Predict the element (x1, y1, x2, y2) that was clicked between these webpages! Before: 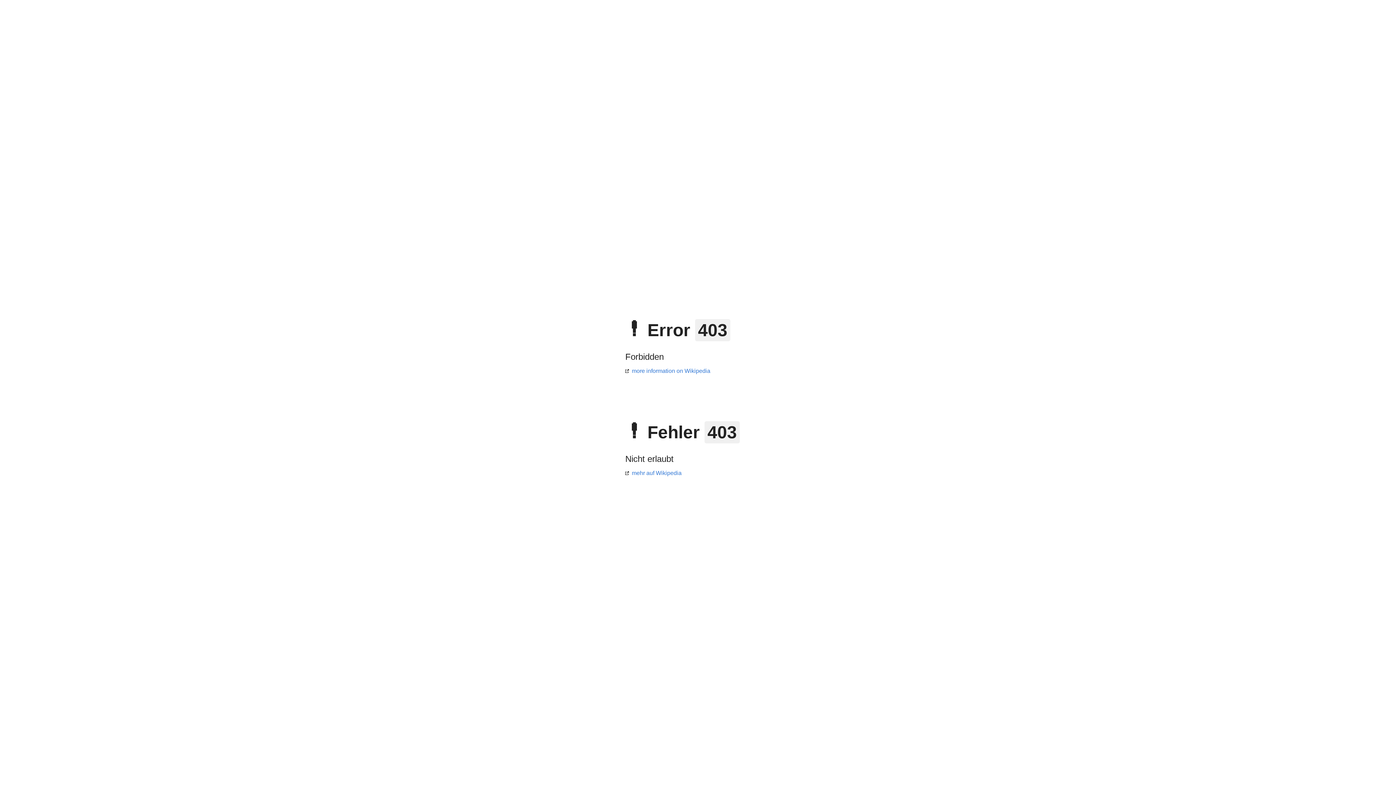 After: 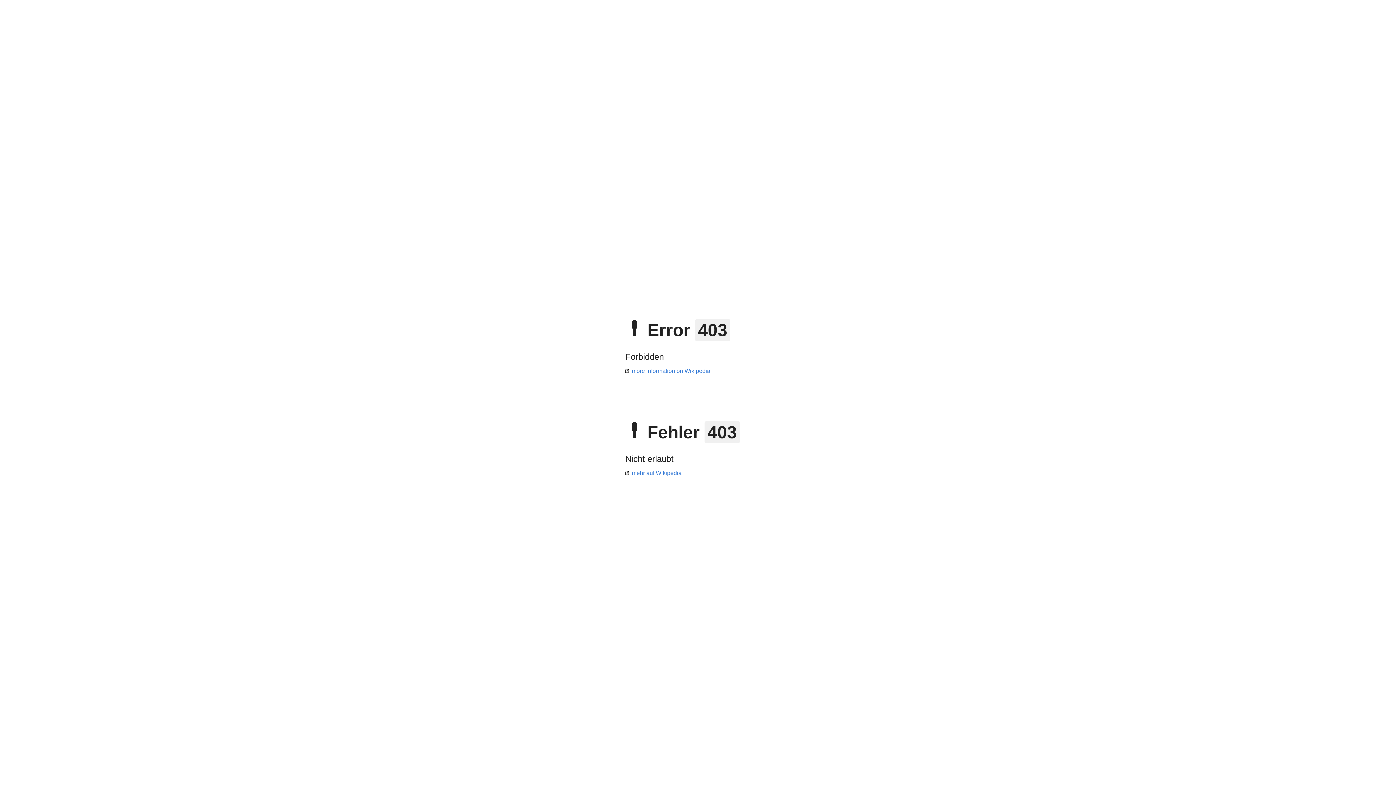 Action: label: mehr auf Wikipedia bbox: (625, 470, 681, 476)